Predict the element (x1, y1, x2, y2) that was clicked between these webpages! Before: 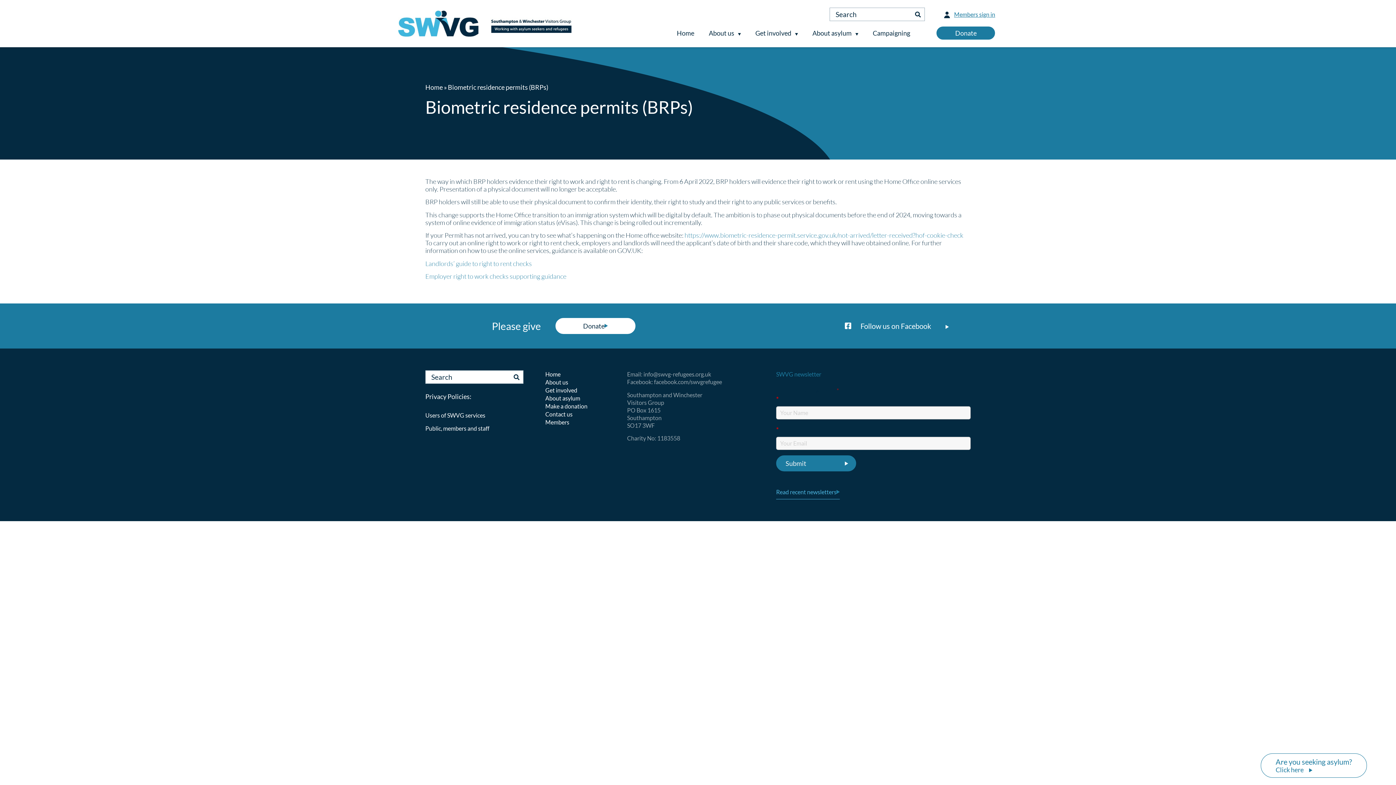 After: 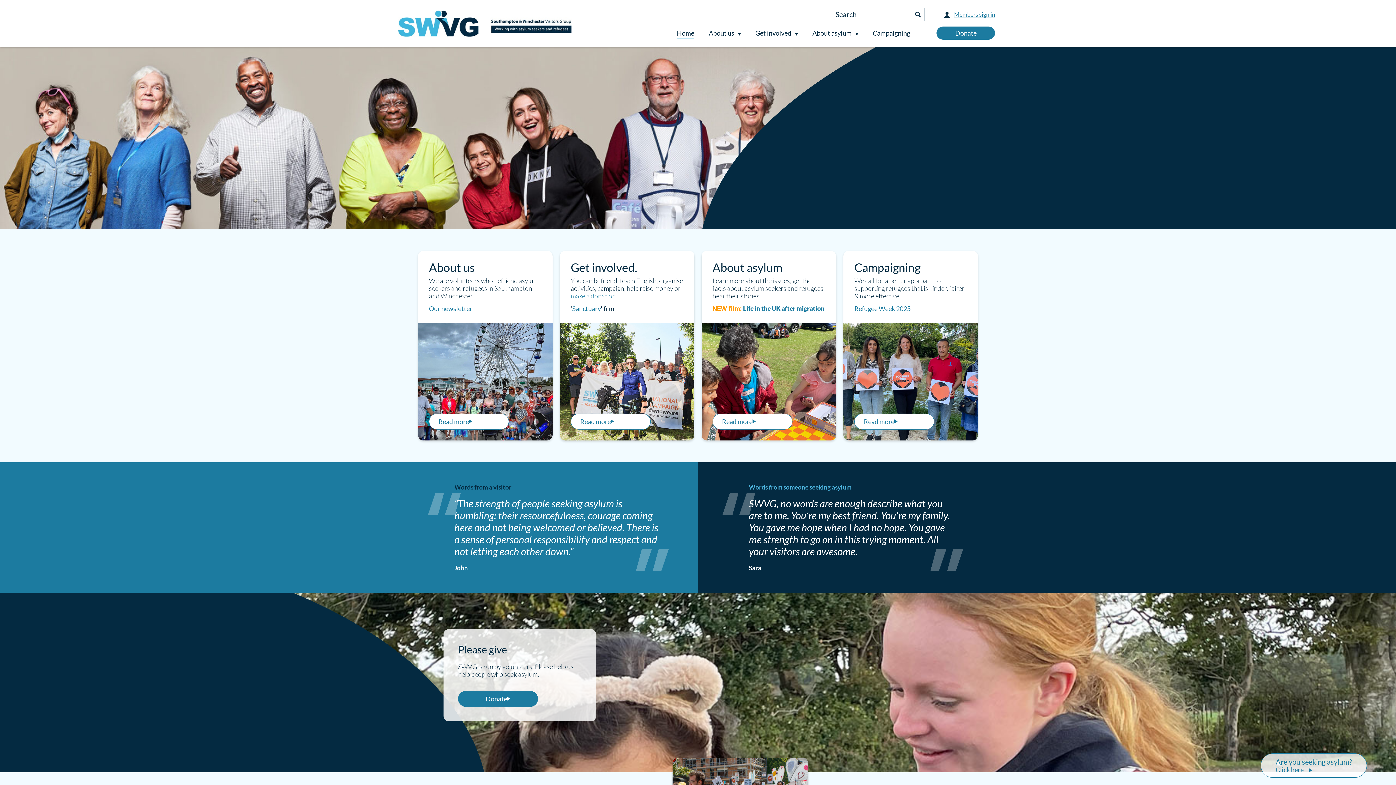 Action: label: Home bbox: (425, 83, 442, 91)